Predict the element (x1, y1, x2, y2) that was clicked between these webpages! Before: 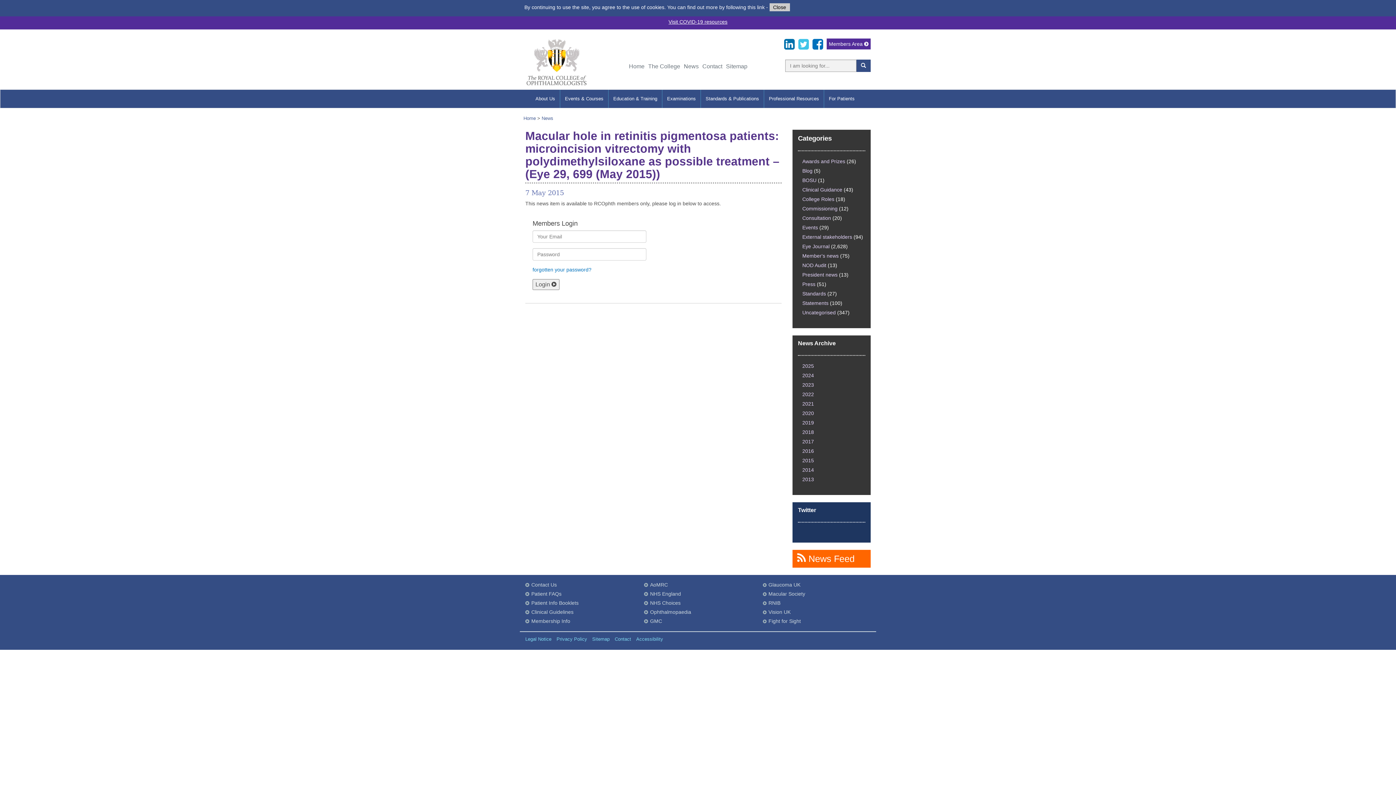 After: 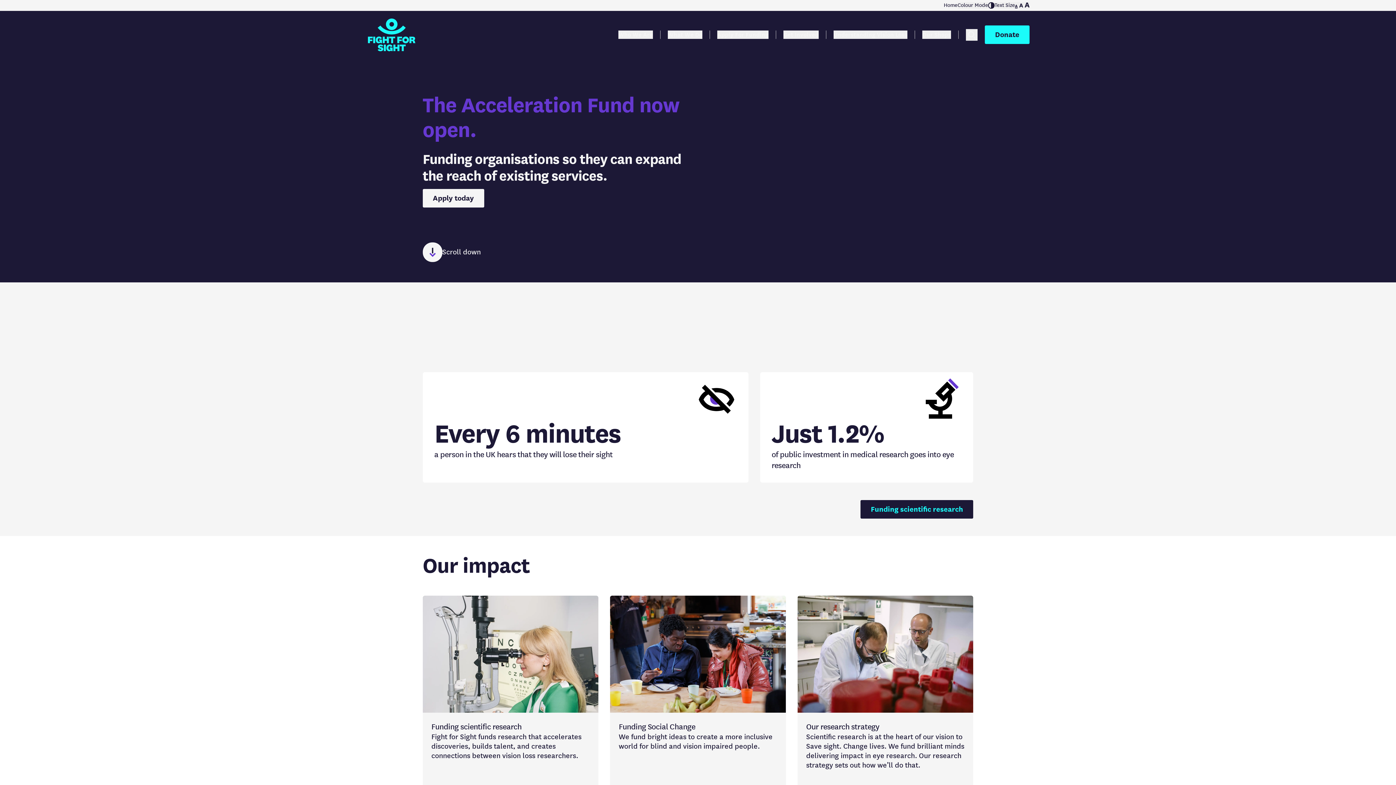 Action: label: Fight for Sight bbox: (768, 618, 801, 624)